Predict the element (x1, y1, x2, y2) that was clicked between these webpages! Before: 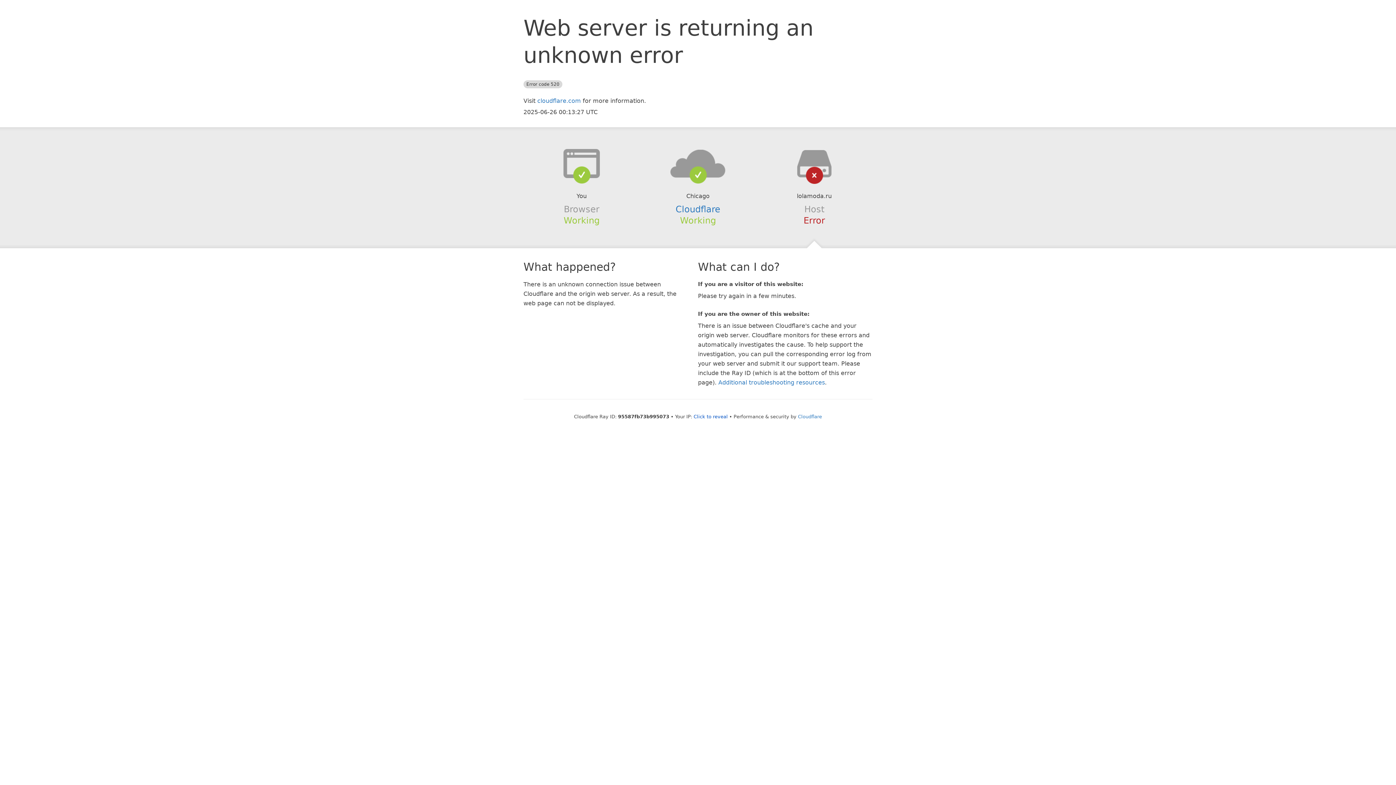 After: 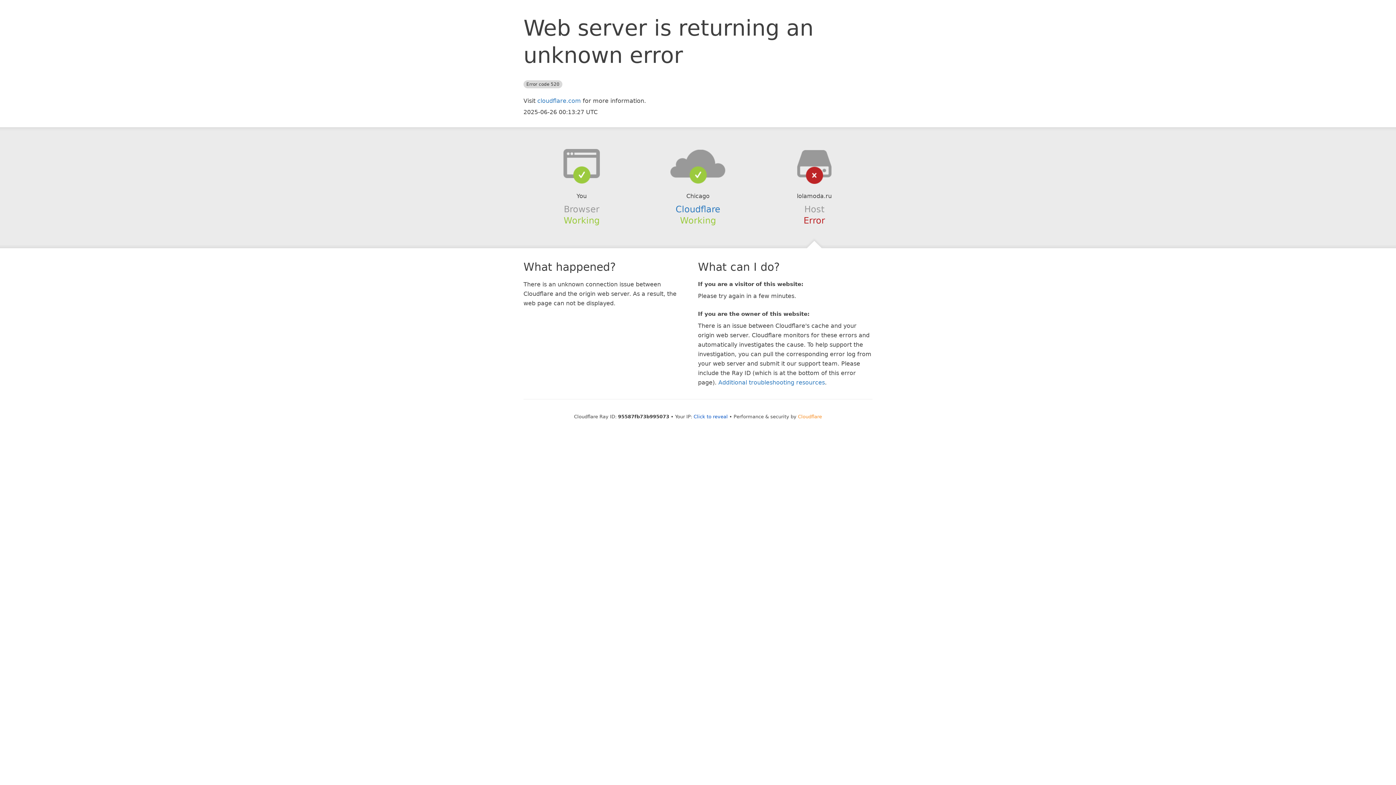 Action: label: Cloudflare bbox: (798, 414, 822, 419)